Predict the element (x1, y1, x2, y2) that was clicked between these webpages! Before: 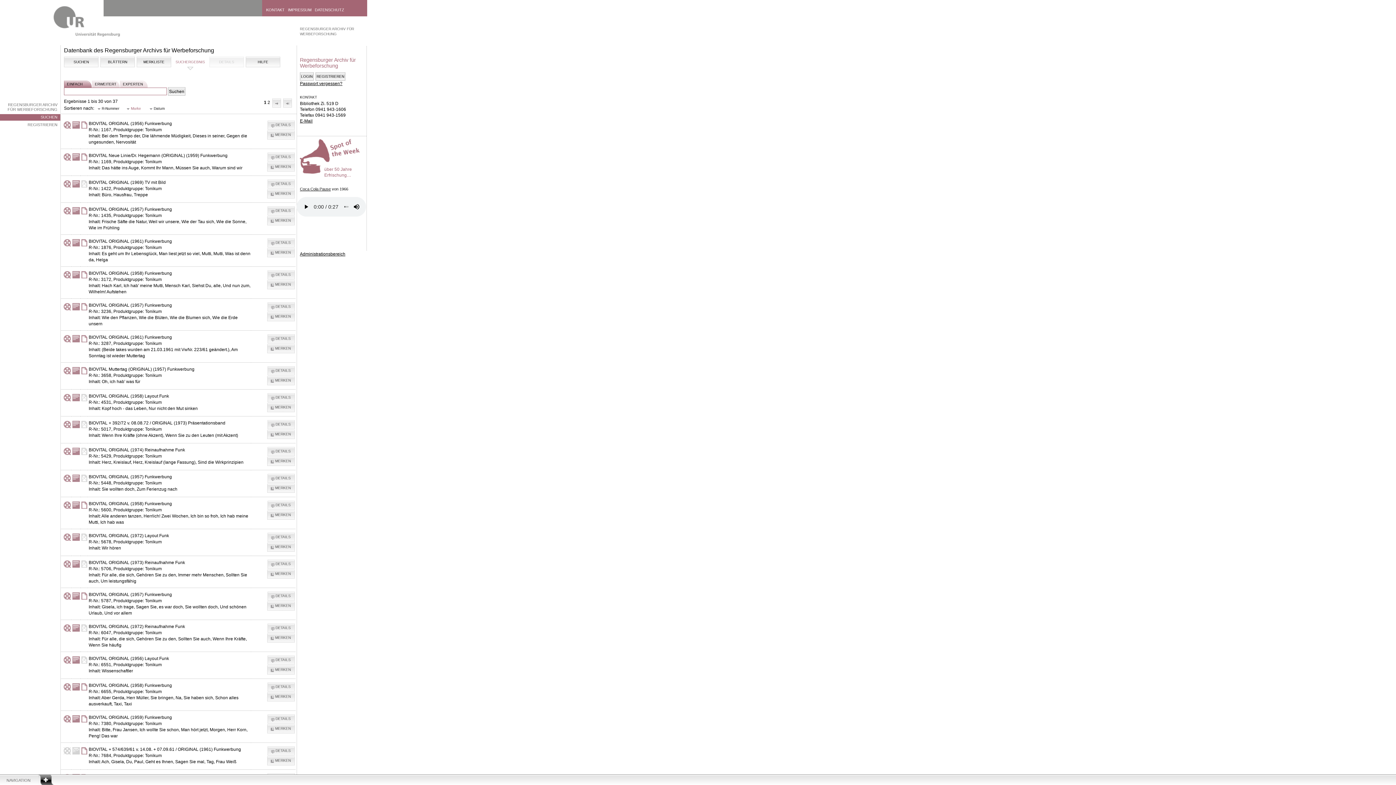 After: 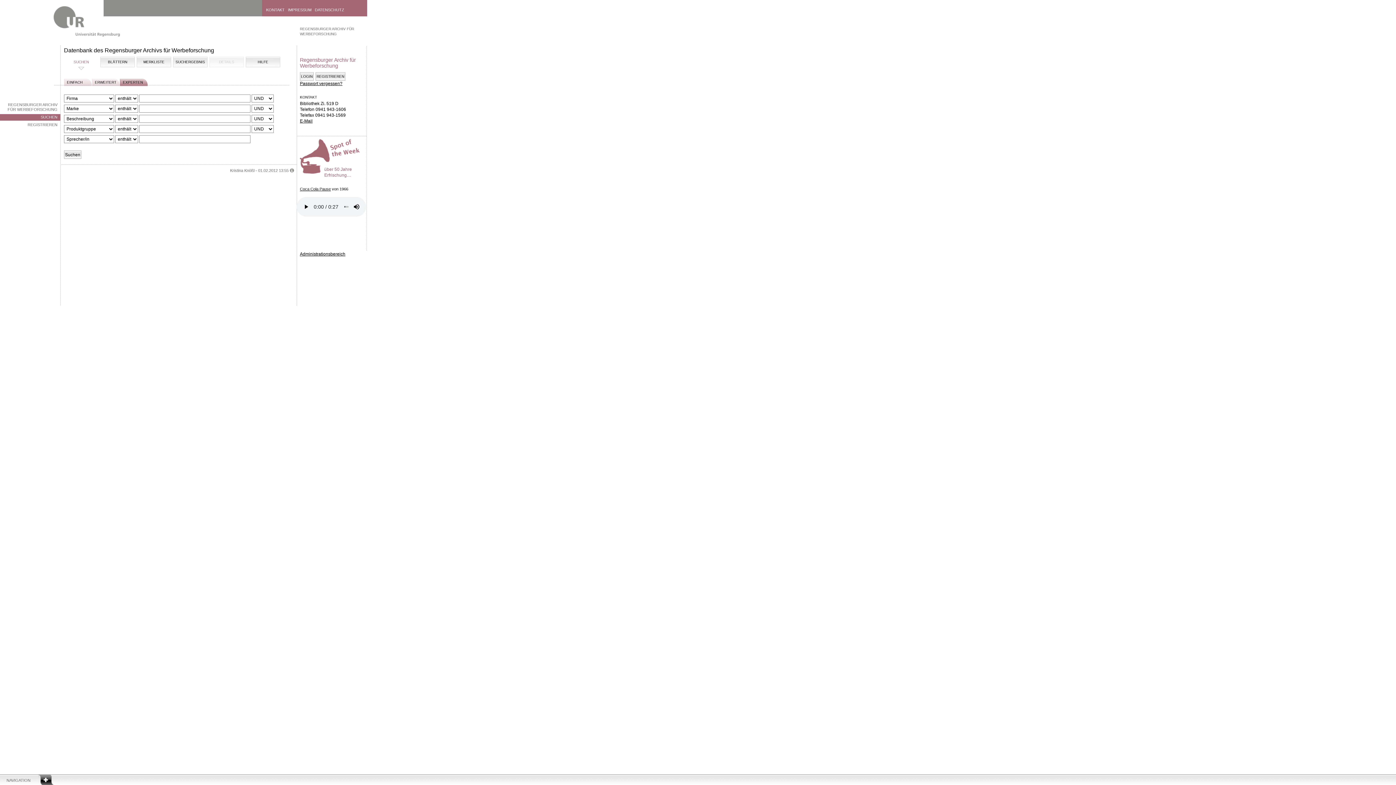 Action: label: EXPERTEN bbox: (120, 74, 148, 88)